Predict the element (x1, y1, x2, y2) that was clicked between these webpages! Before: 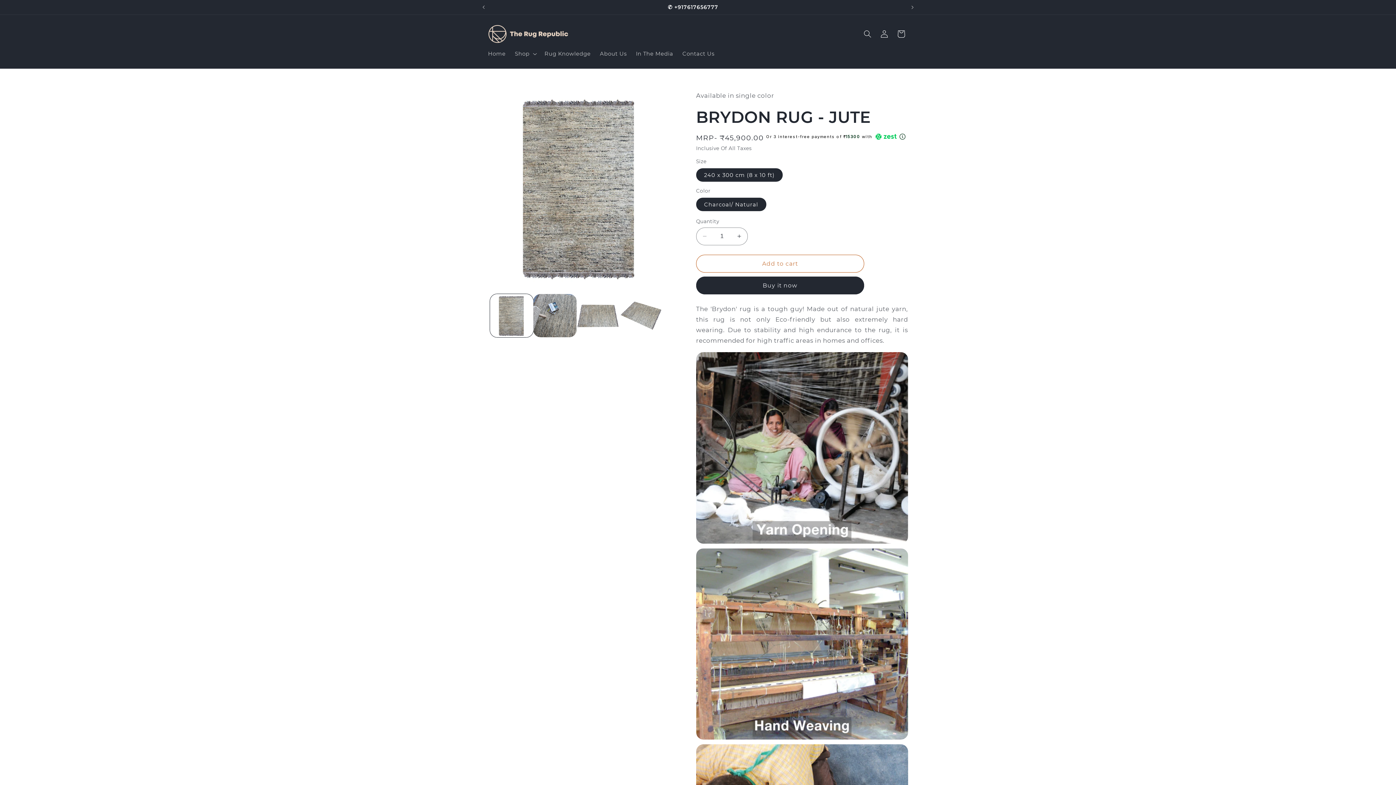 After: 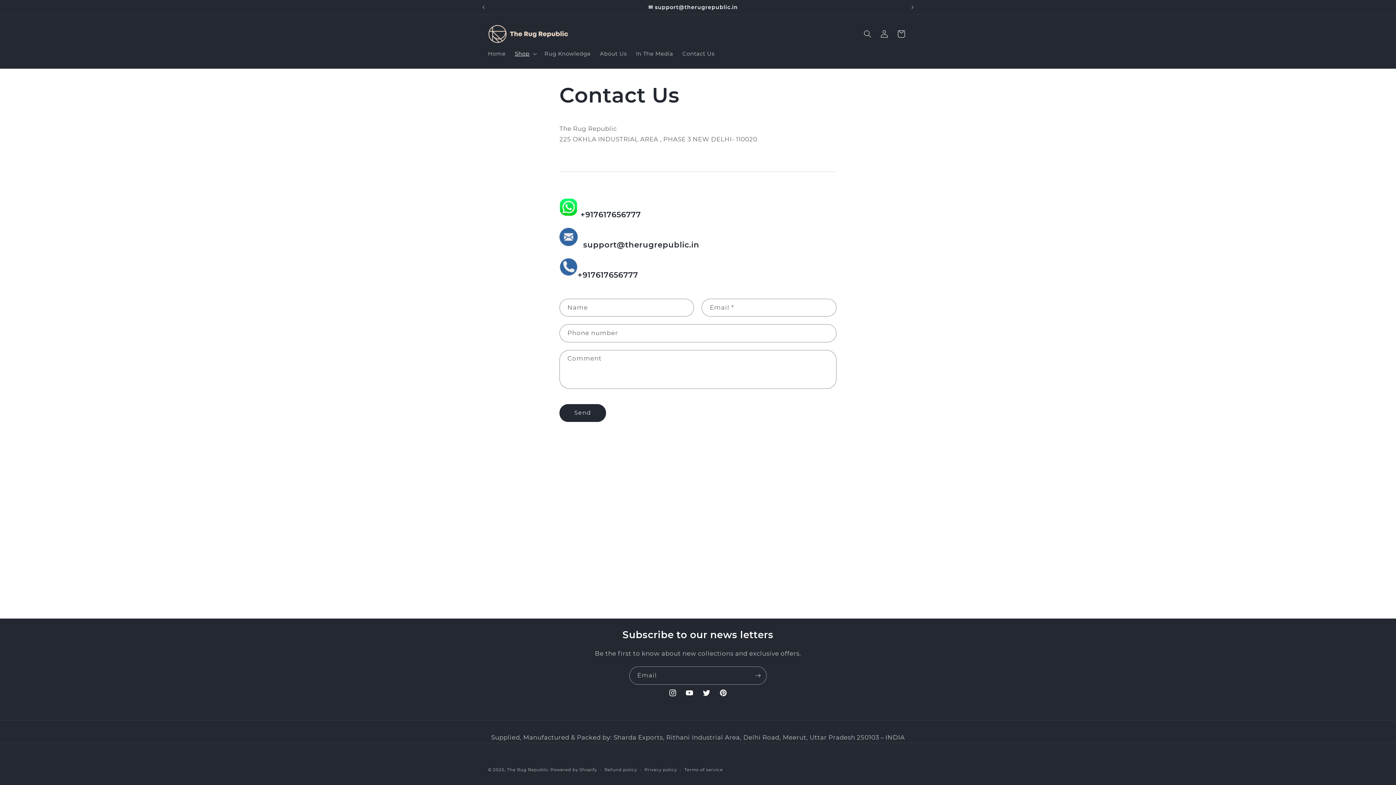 Action: bbox: (677, 45, 719, 61) label: Contact Us